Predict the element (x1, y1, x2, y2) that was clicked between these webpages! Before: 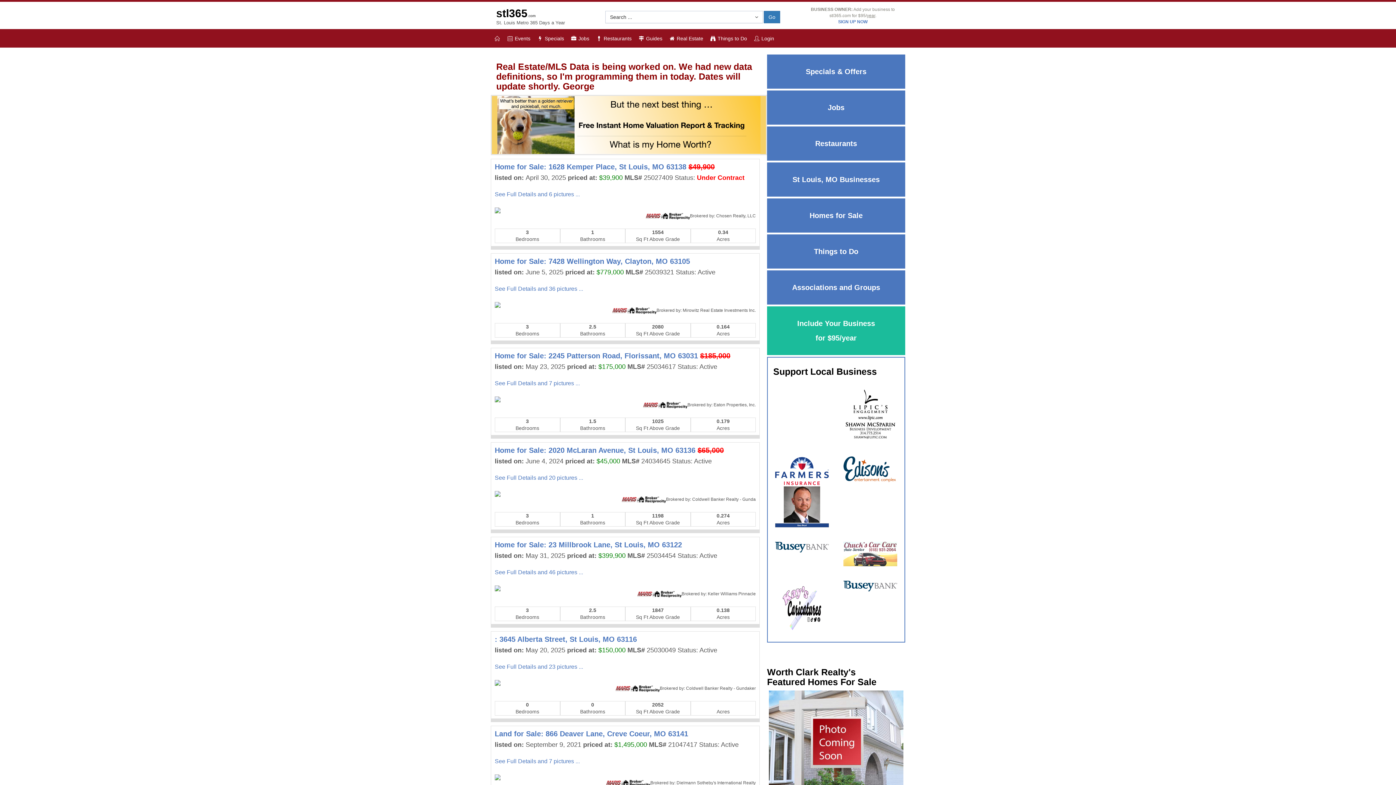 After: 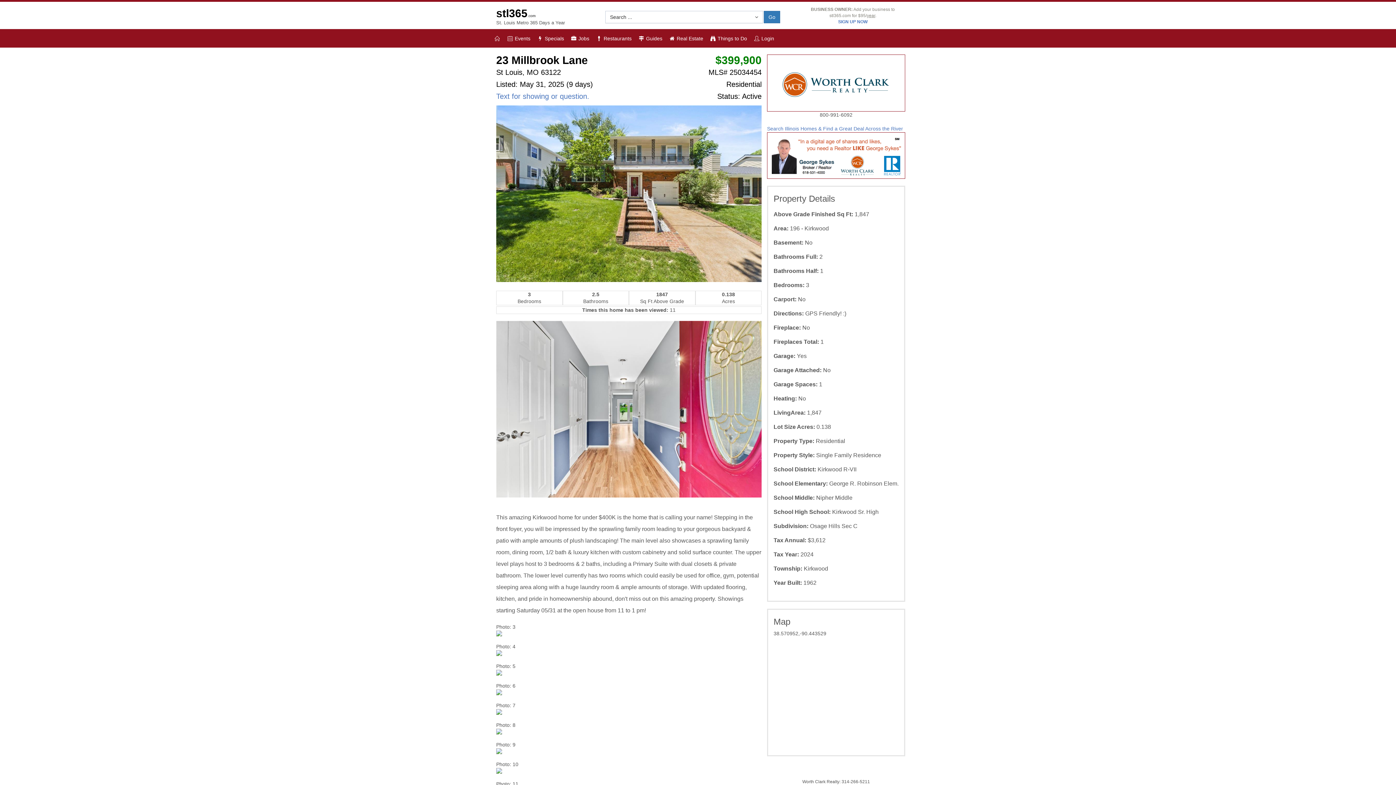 Action: bbox: (494, 541, 682, 549) label: Home for Sale: 23 Millbrook Lane, St Louis, MO 63122